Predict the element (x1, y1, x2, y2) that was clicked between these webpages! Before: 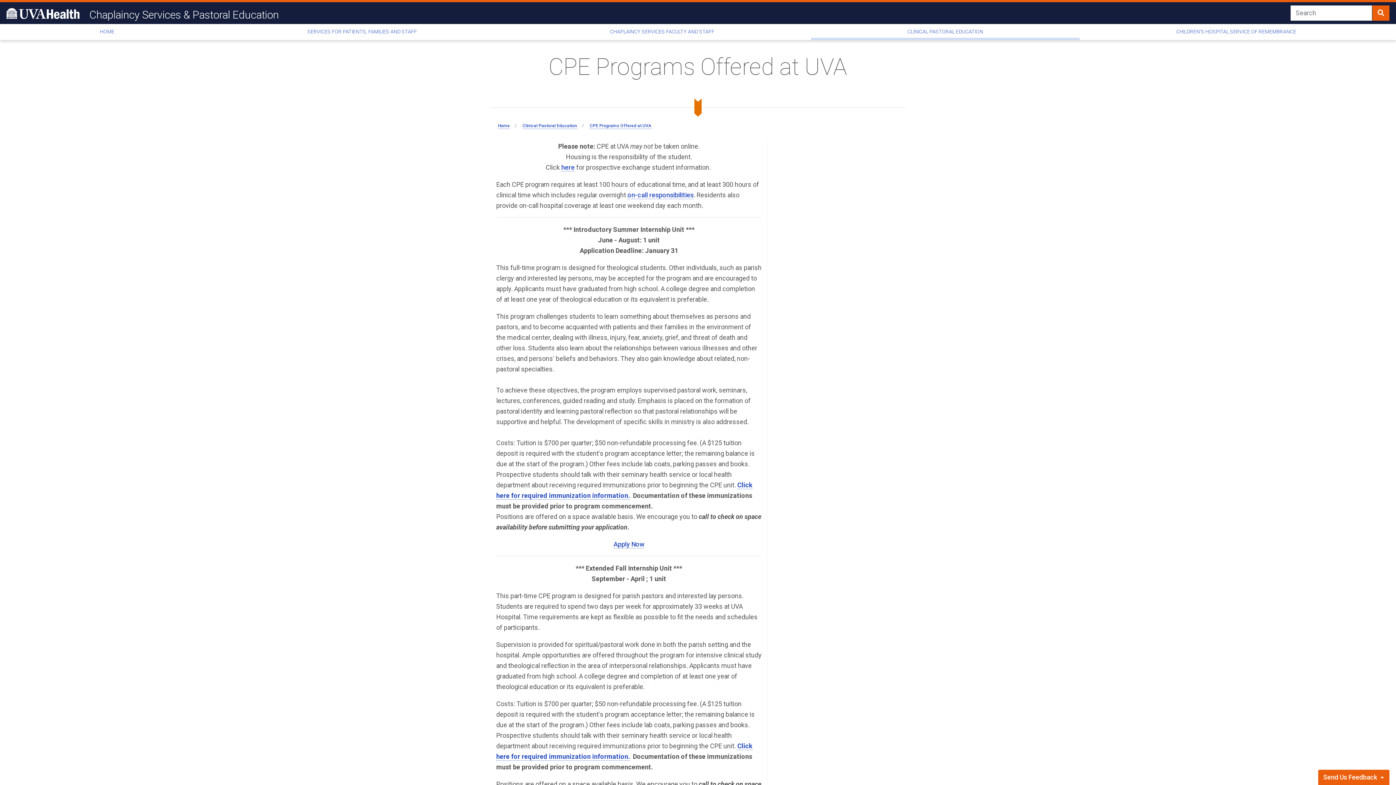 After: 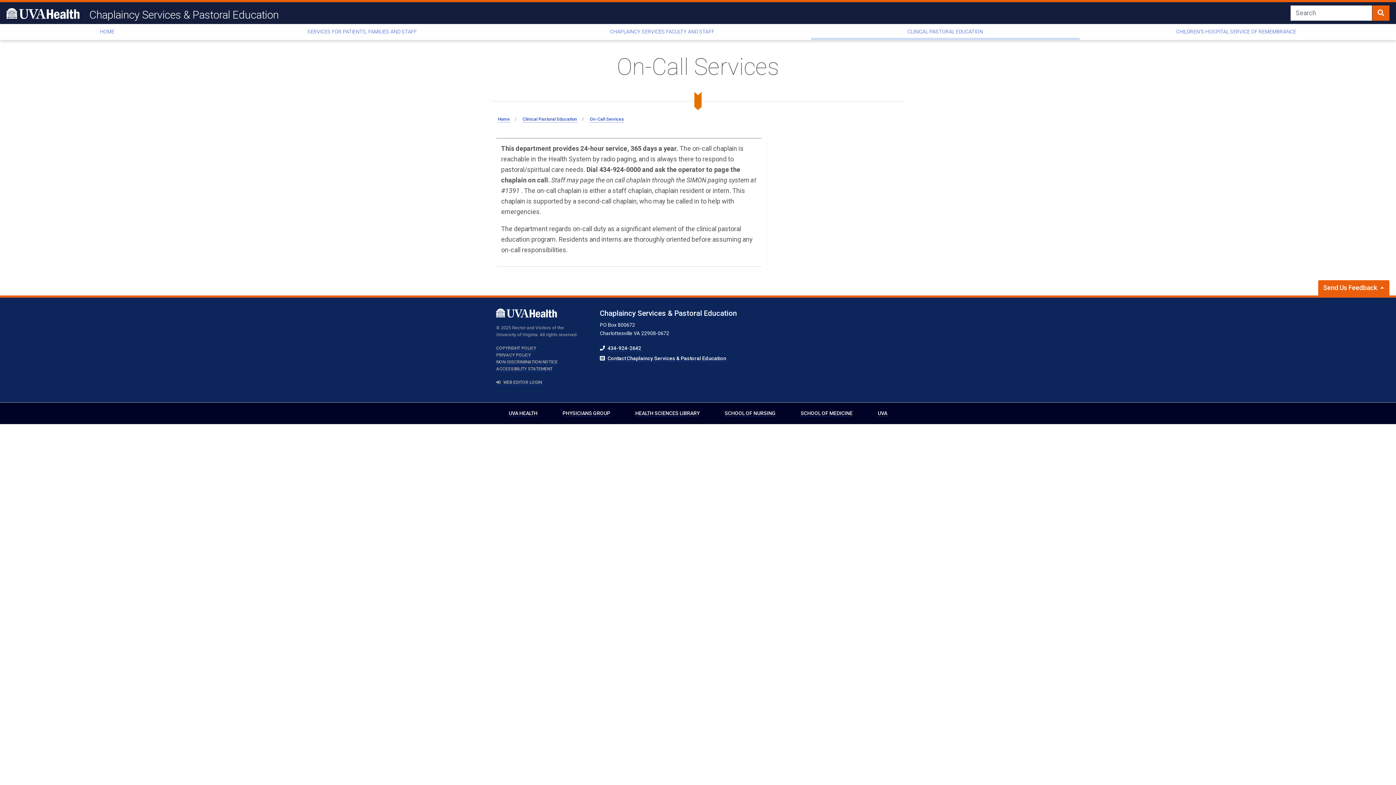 Action: label: on-call responsibilities bbox: (627, 191, 693, 199)